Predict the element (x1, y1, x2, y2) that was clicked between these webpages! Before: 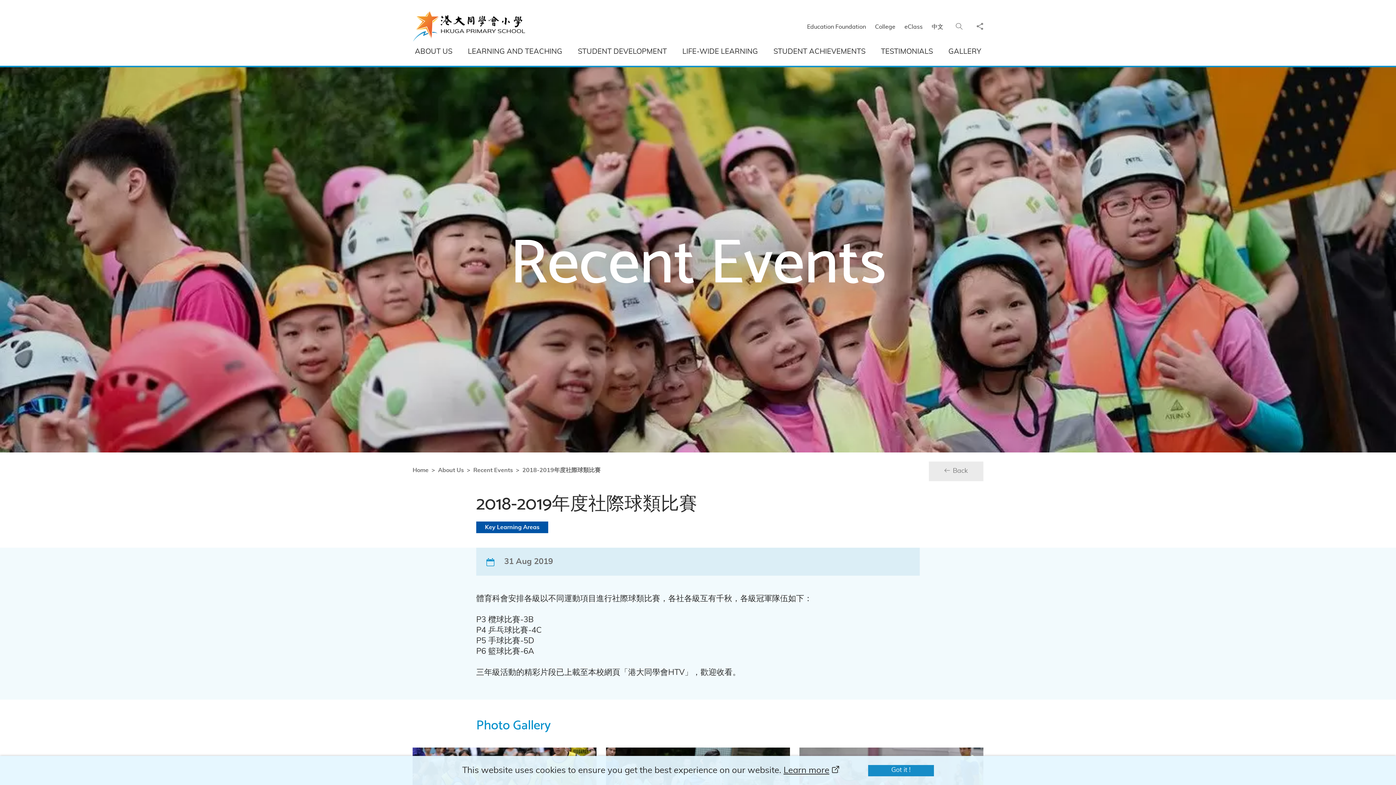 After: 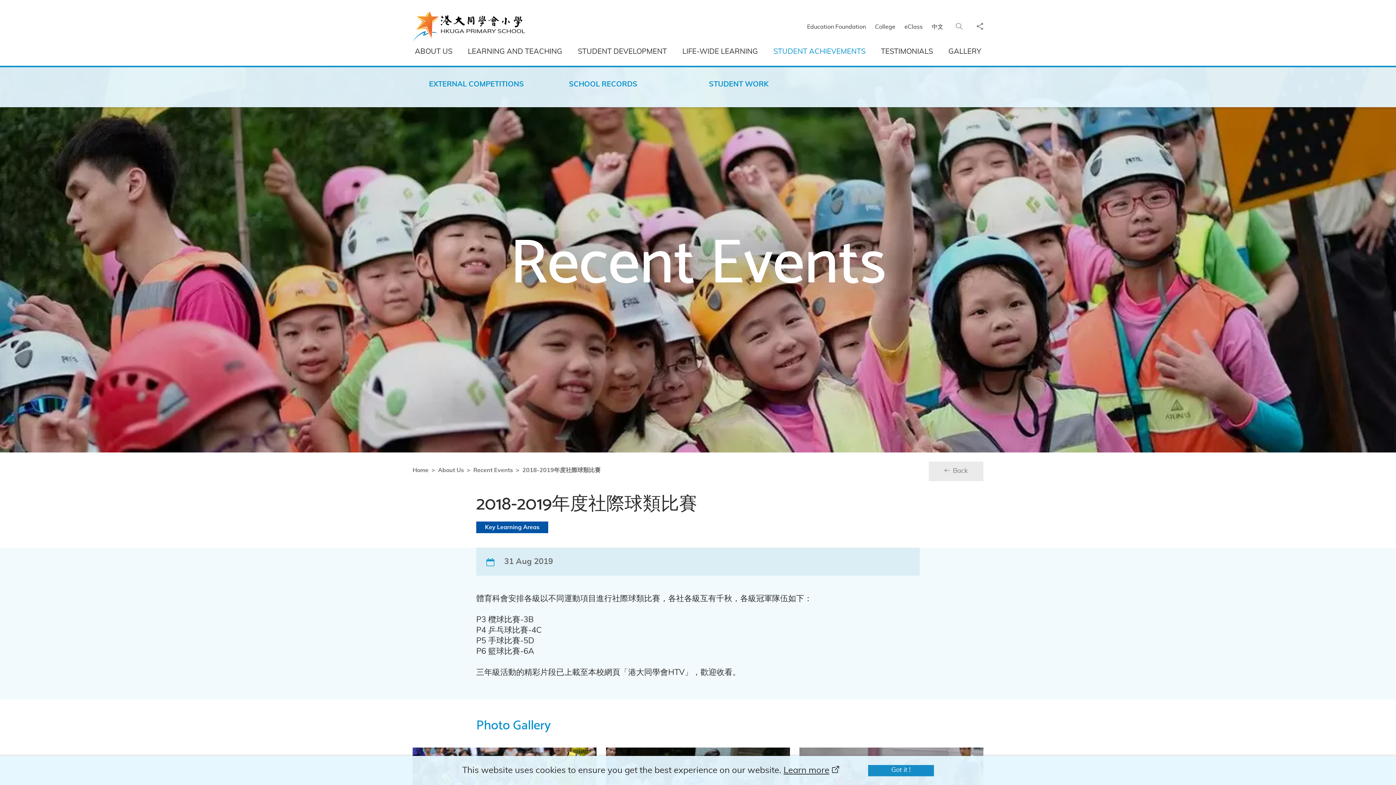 Action: label: STUDENT ACHIEVEMENTS bbox: (765, 41, 873, 65)